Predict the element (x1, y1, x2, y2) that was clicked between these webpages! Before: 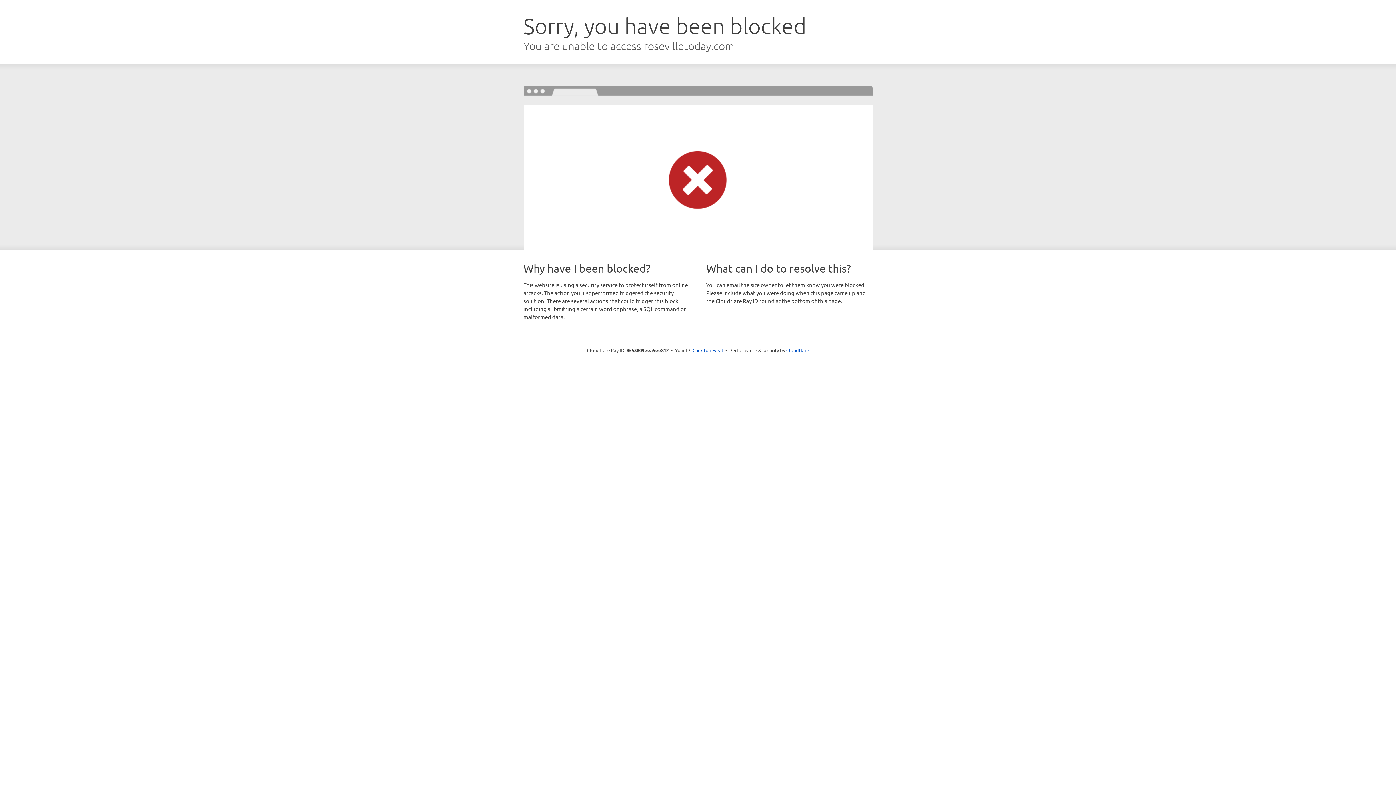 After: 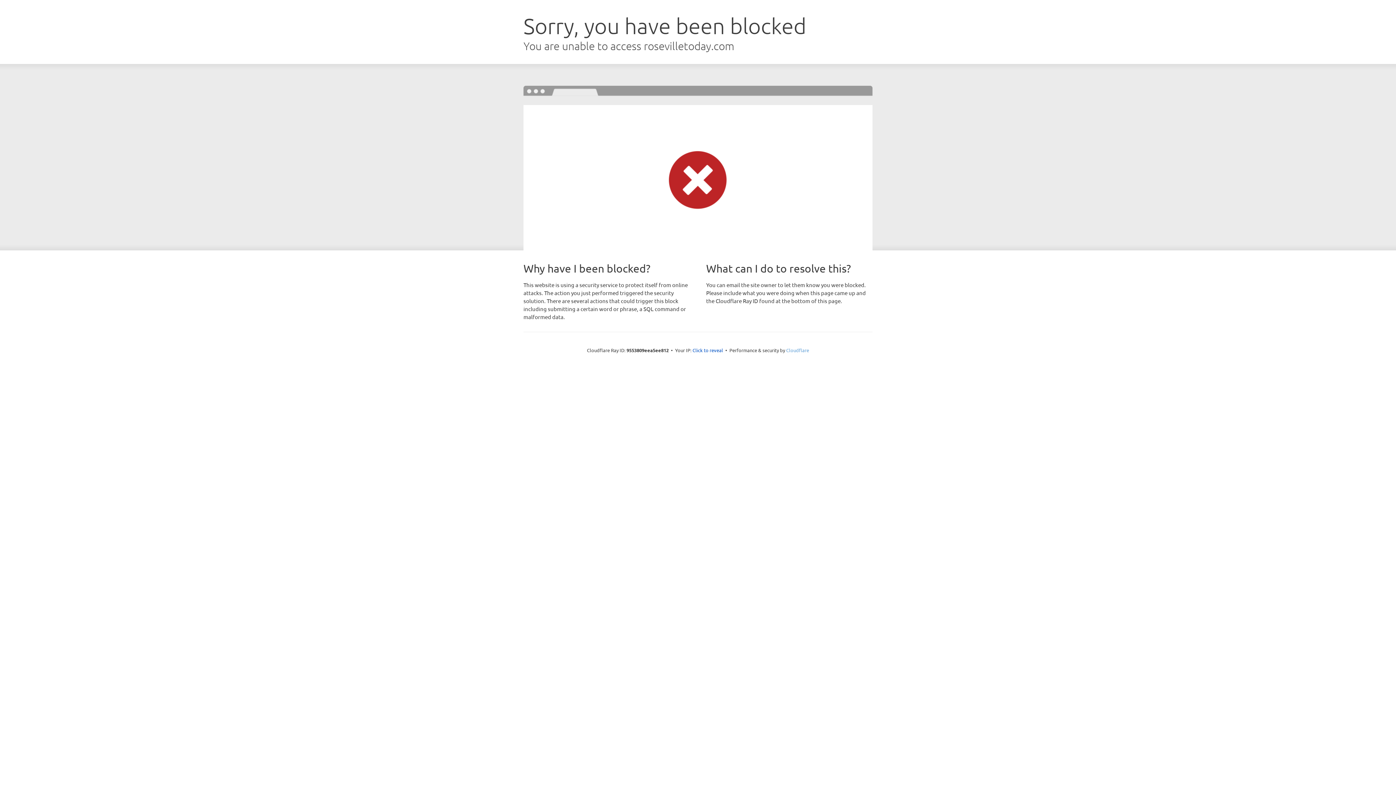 Action: bbox: (786, 347, 809, 353) label: Cloudflare